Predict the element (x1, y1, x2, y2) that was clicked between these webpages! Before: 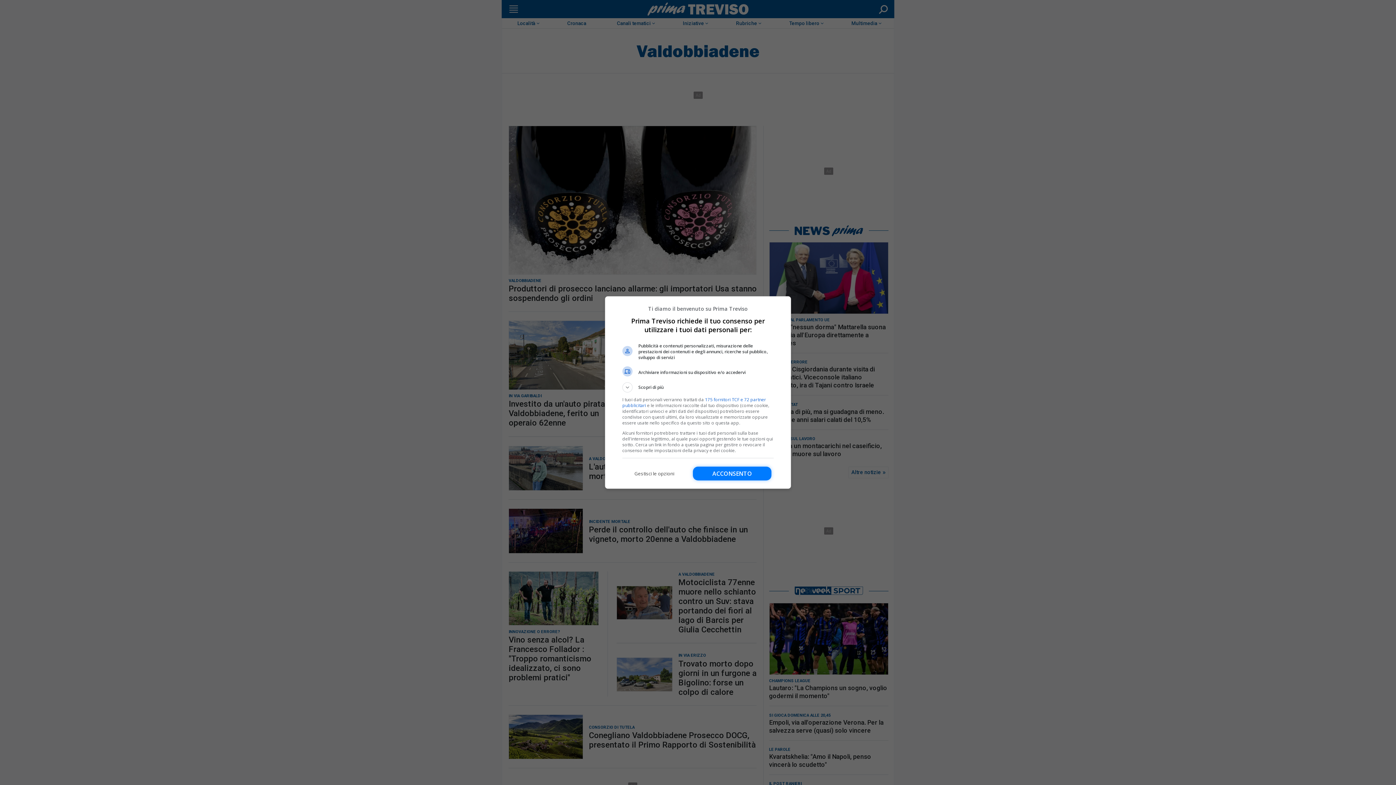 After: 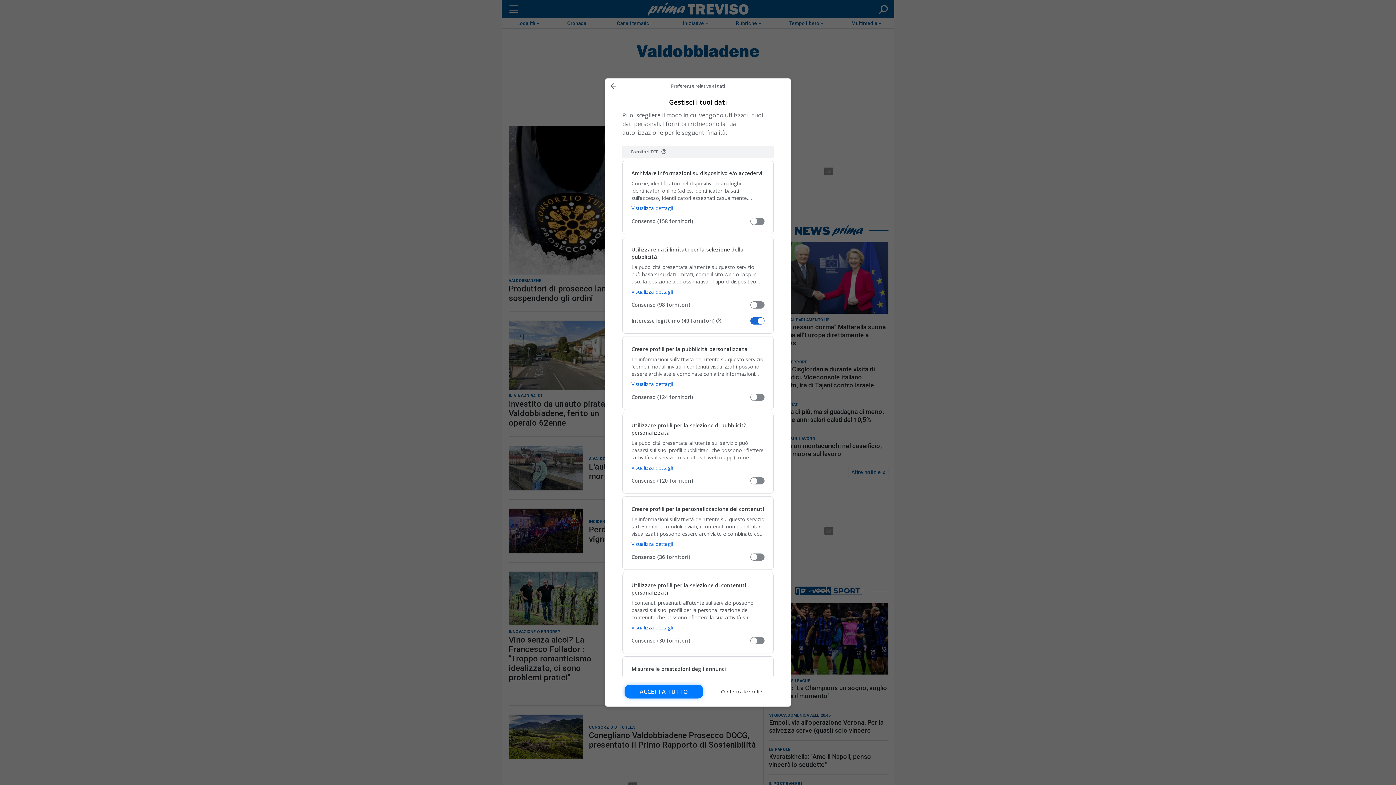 Action: bbox: (622, 466, 686, 480) label: Gestisci le opzioni